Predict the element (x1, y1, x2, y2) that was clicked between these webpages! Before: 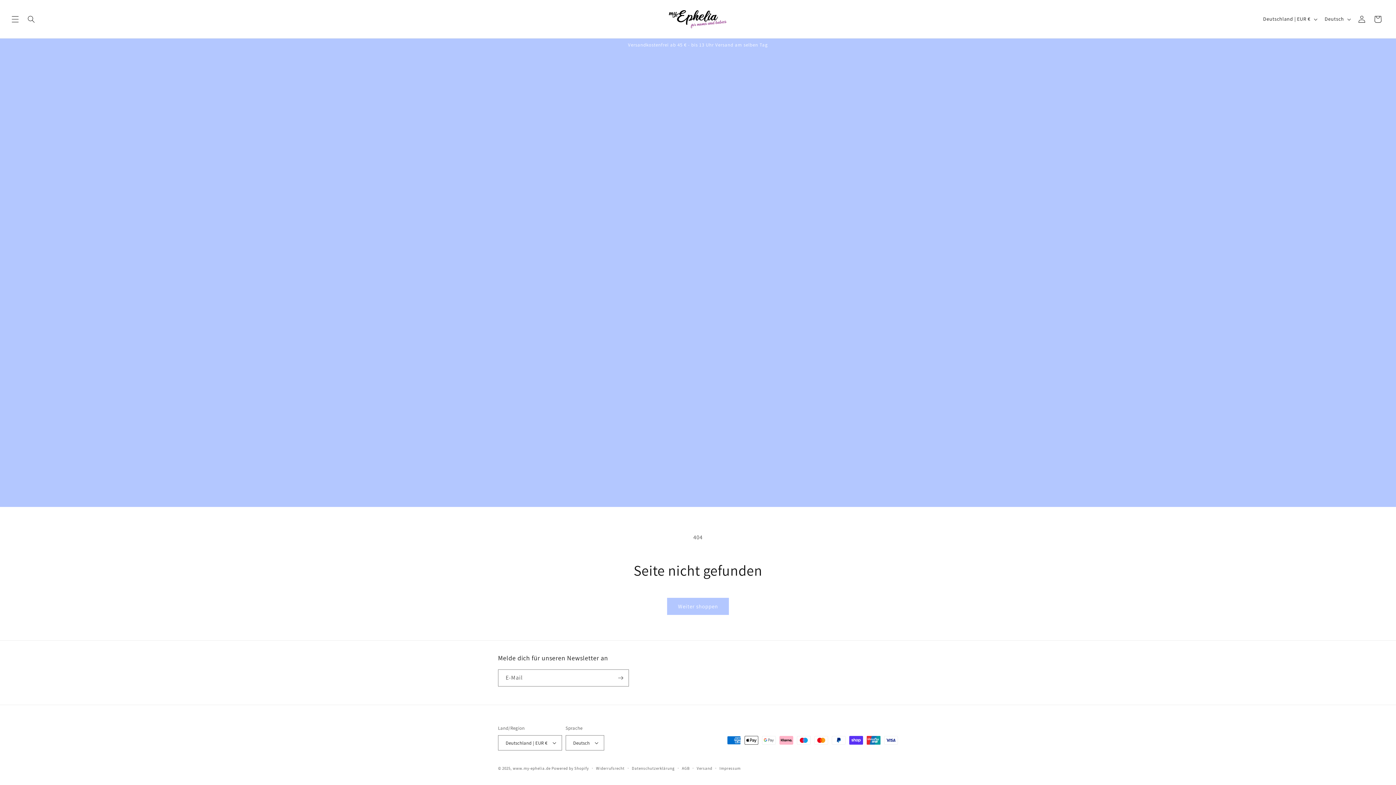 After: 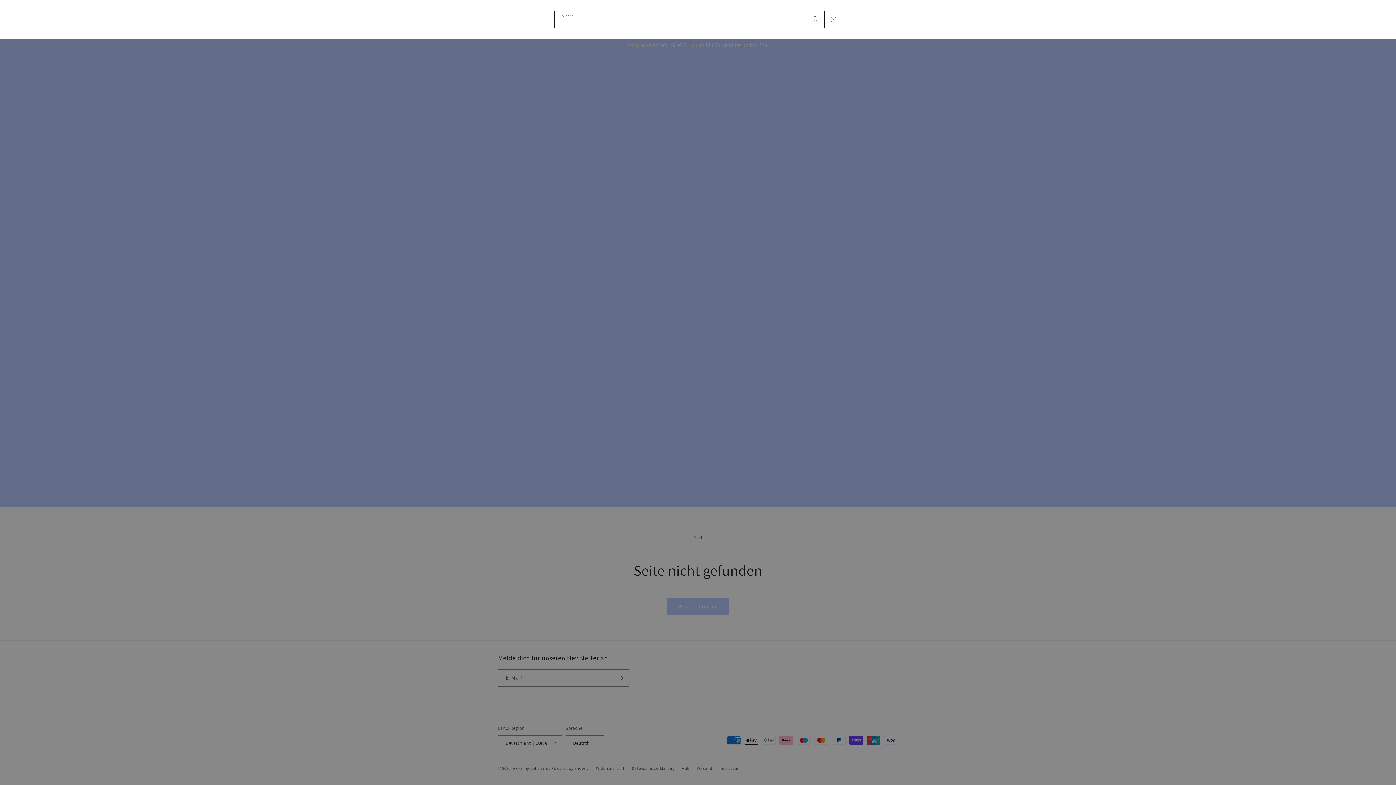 Action: bbox: (23, 11, 39, 27) label: Suchen